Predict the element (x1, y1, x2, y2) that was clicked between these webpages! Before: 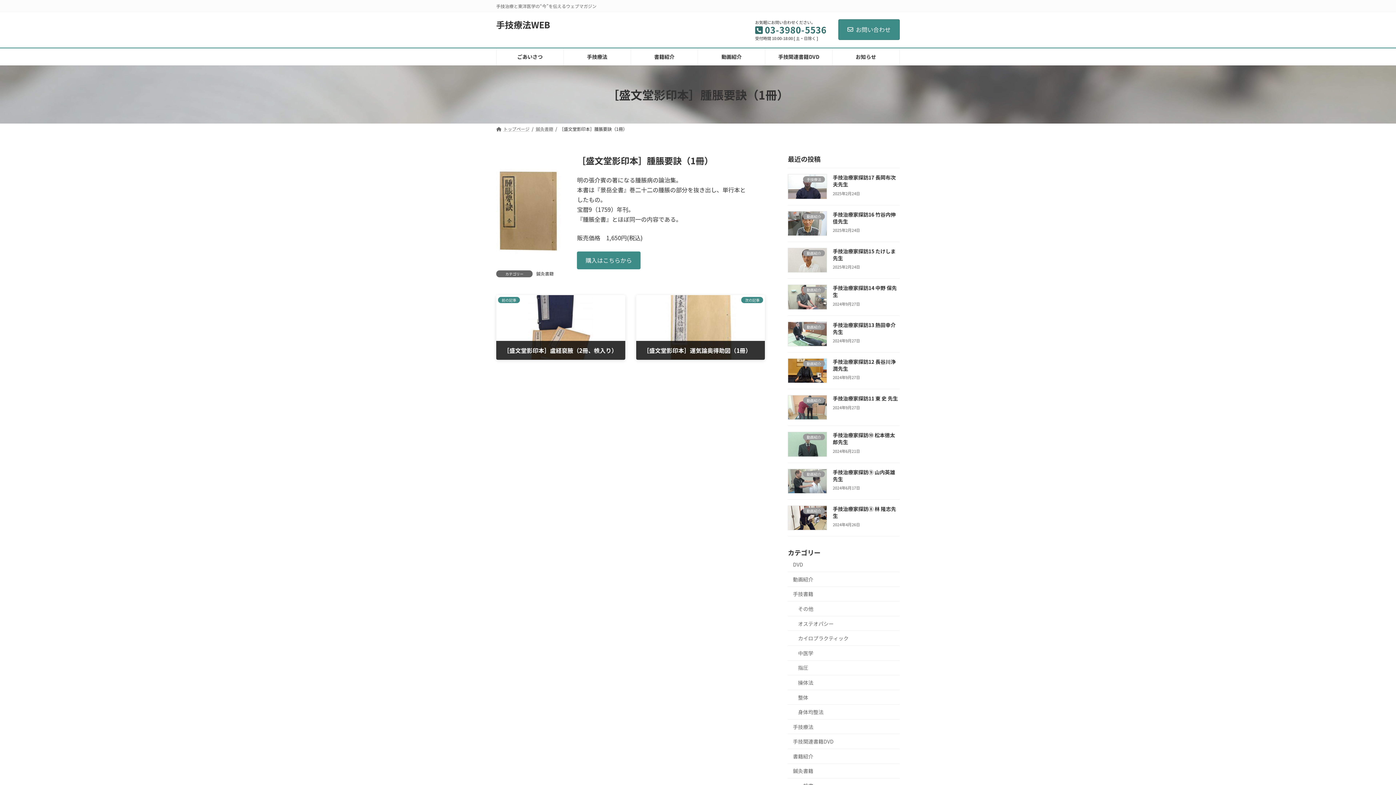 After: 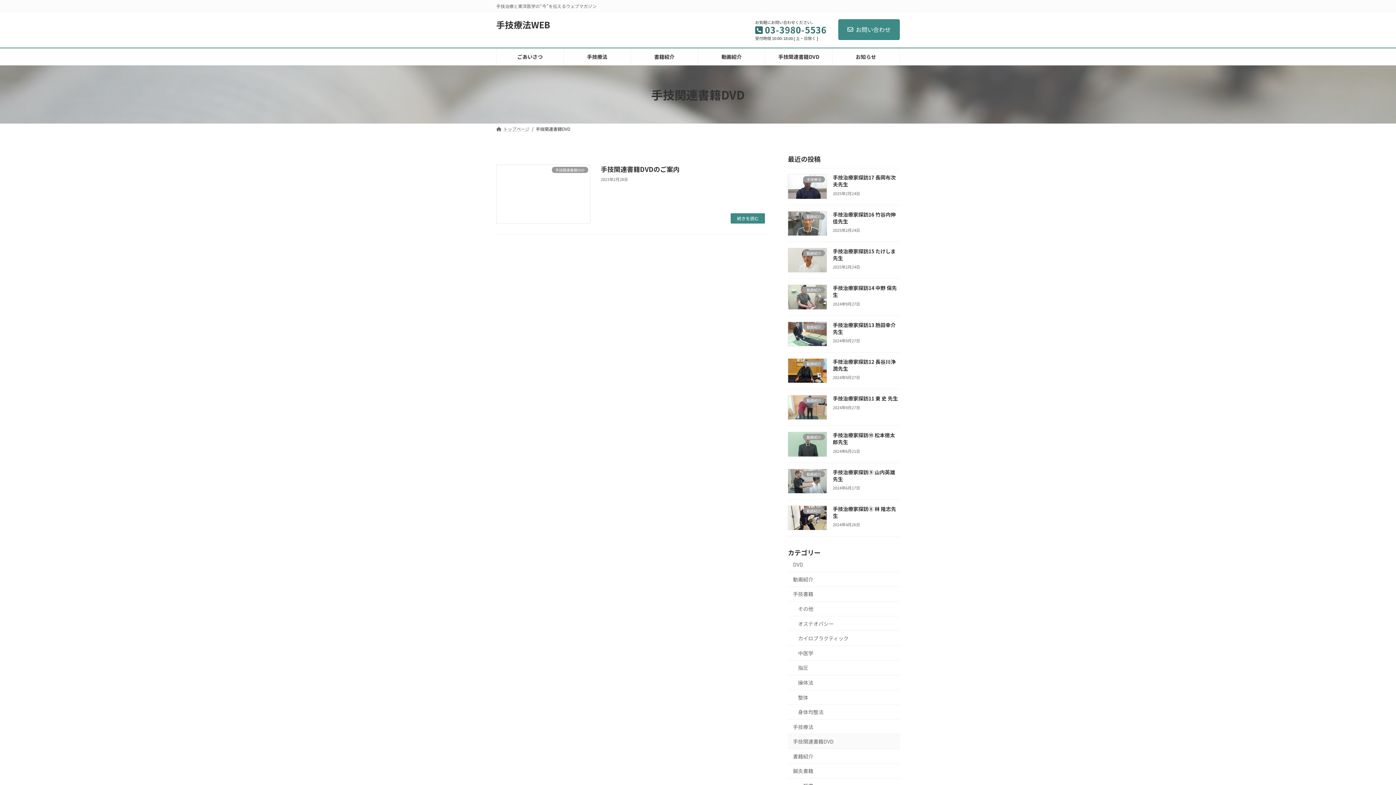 Action: bbox: (788, 734, 900, 749) label: 手技関連書籍DVD